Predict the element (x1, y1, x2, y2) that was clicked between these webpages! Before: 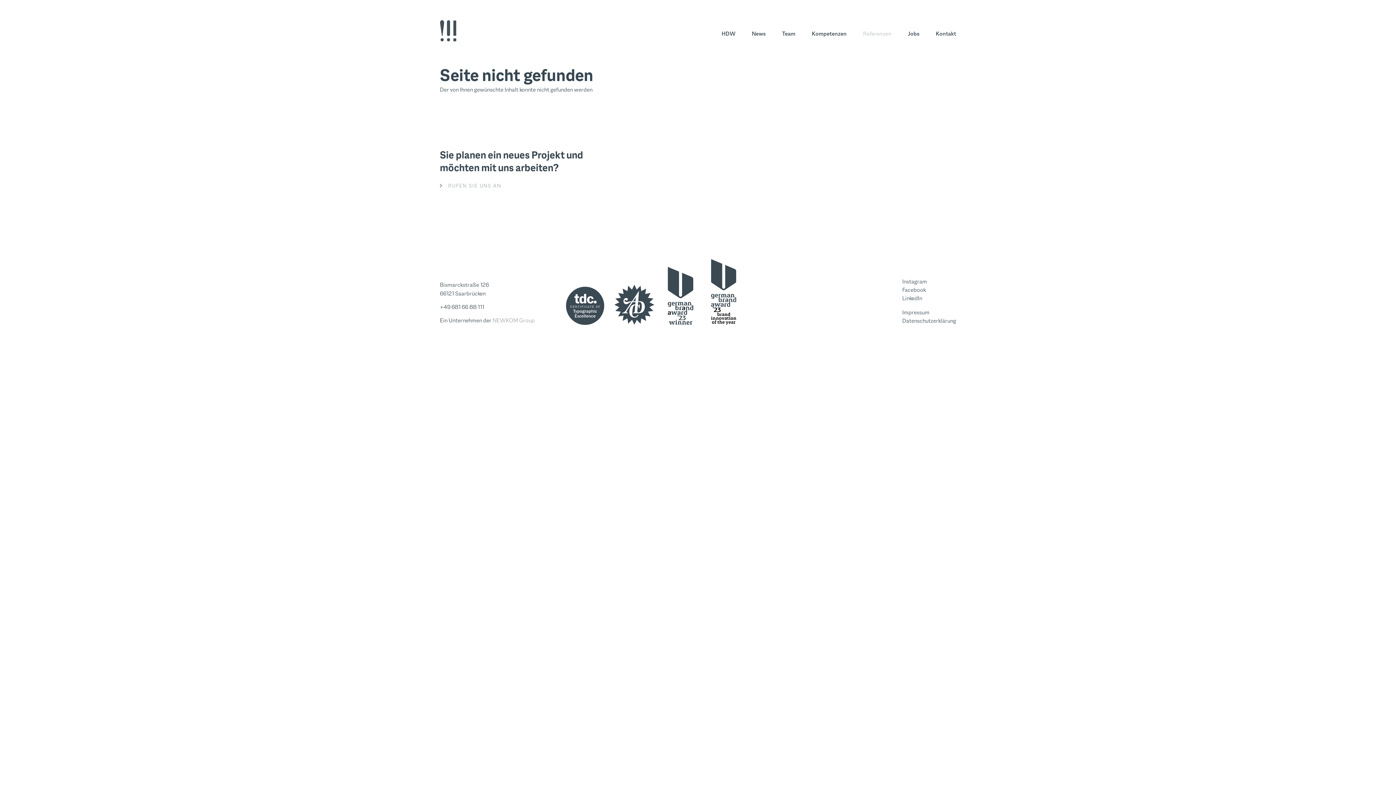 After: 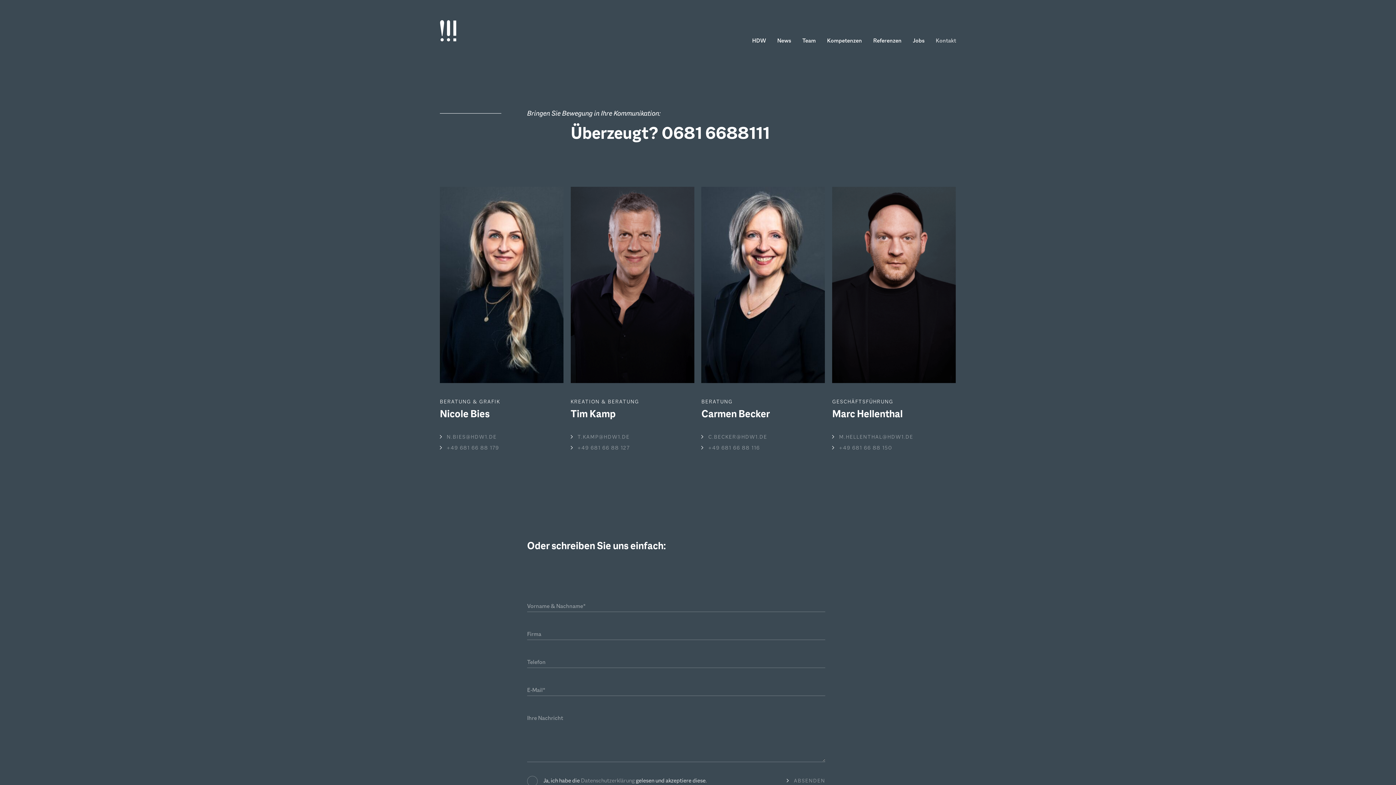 Action: bbox: (444, 183, 503, 188) label: RUFEN SIE UNS AN.